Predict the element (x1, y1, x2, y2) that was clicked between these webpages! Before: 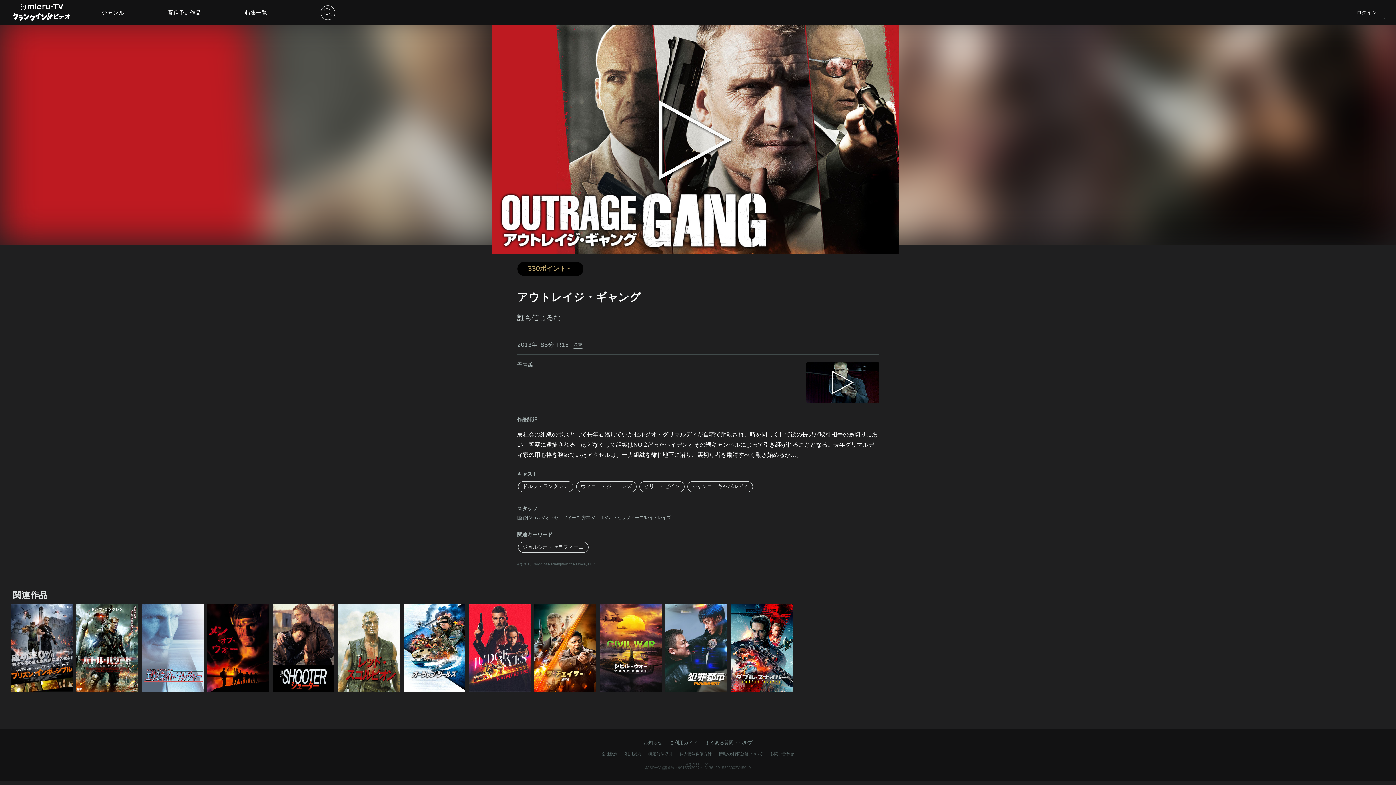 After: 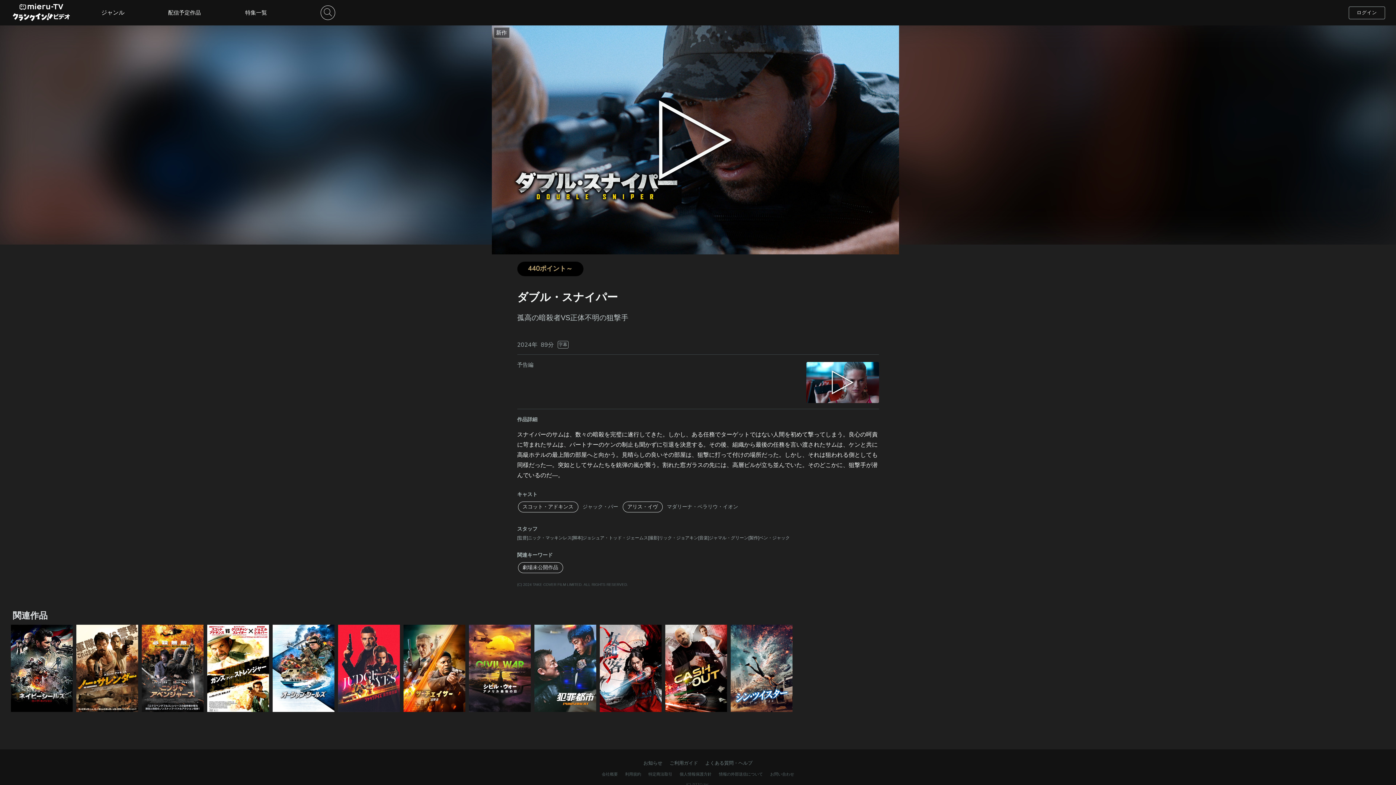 Action: bbox: (730, 686, 792, 694)